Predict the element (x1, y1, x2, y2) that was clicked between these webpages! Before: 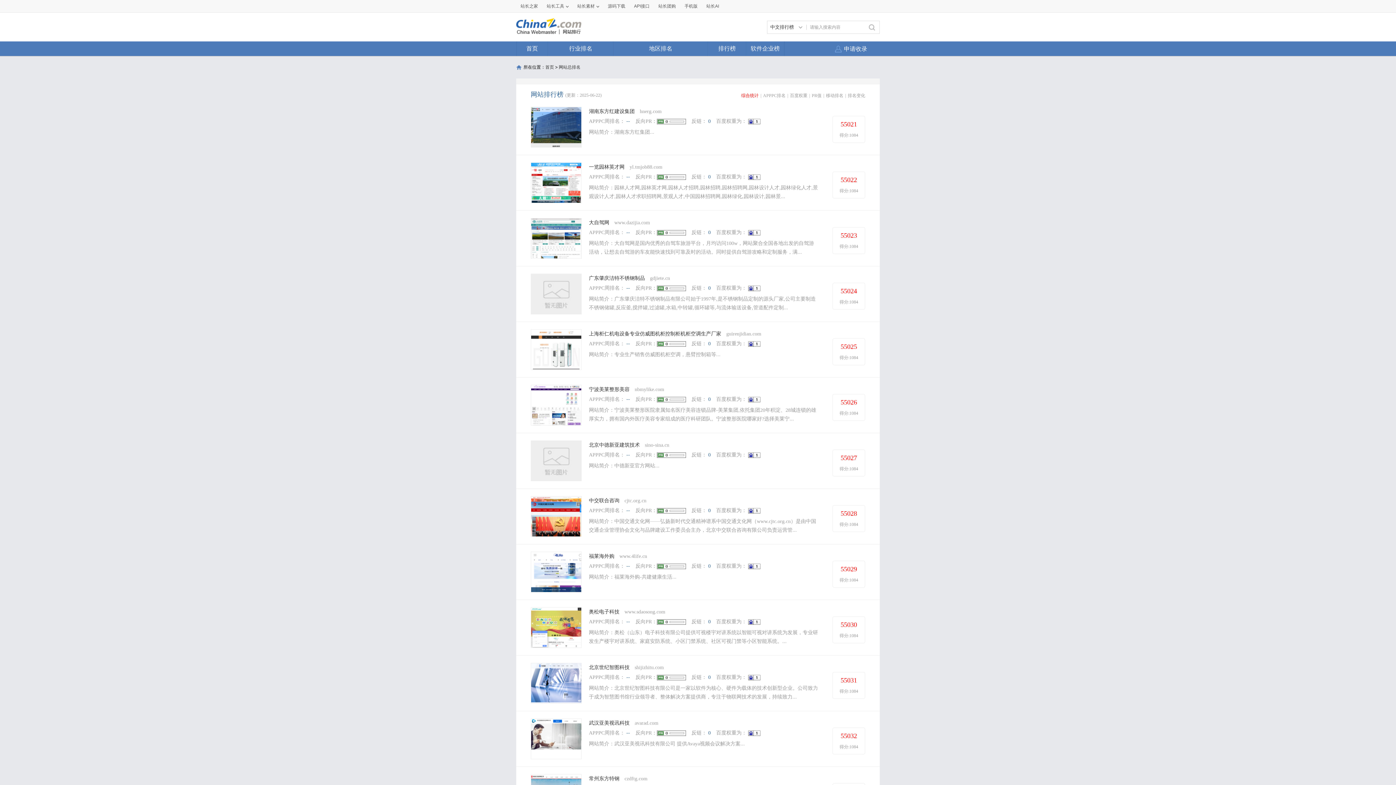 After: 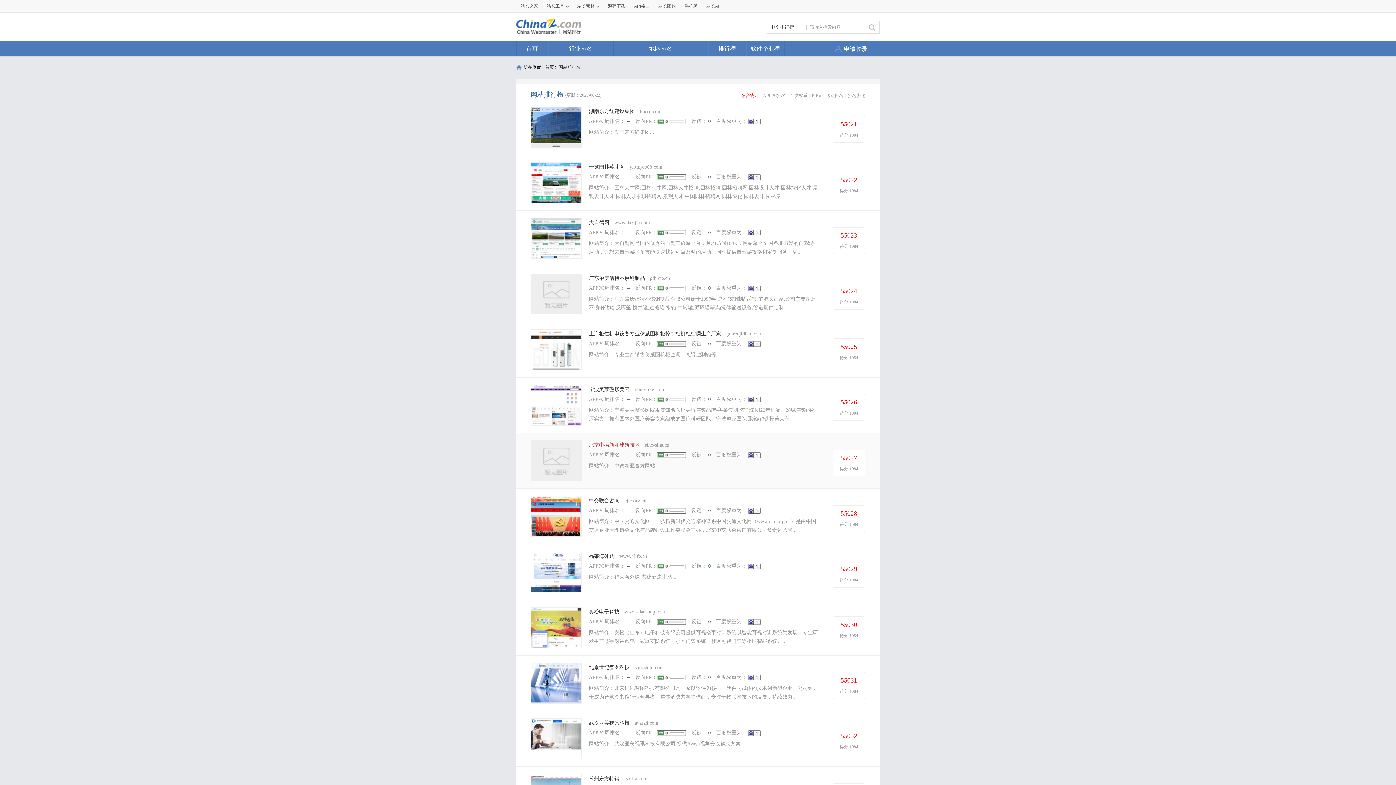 Action: label: 北京中德新亚建筑技术 bbox: (589, 442, 643, 448)